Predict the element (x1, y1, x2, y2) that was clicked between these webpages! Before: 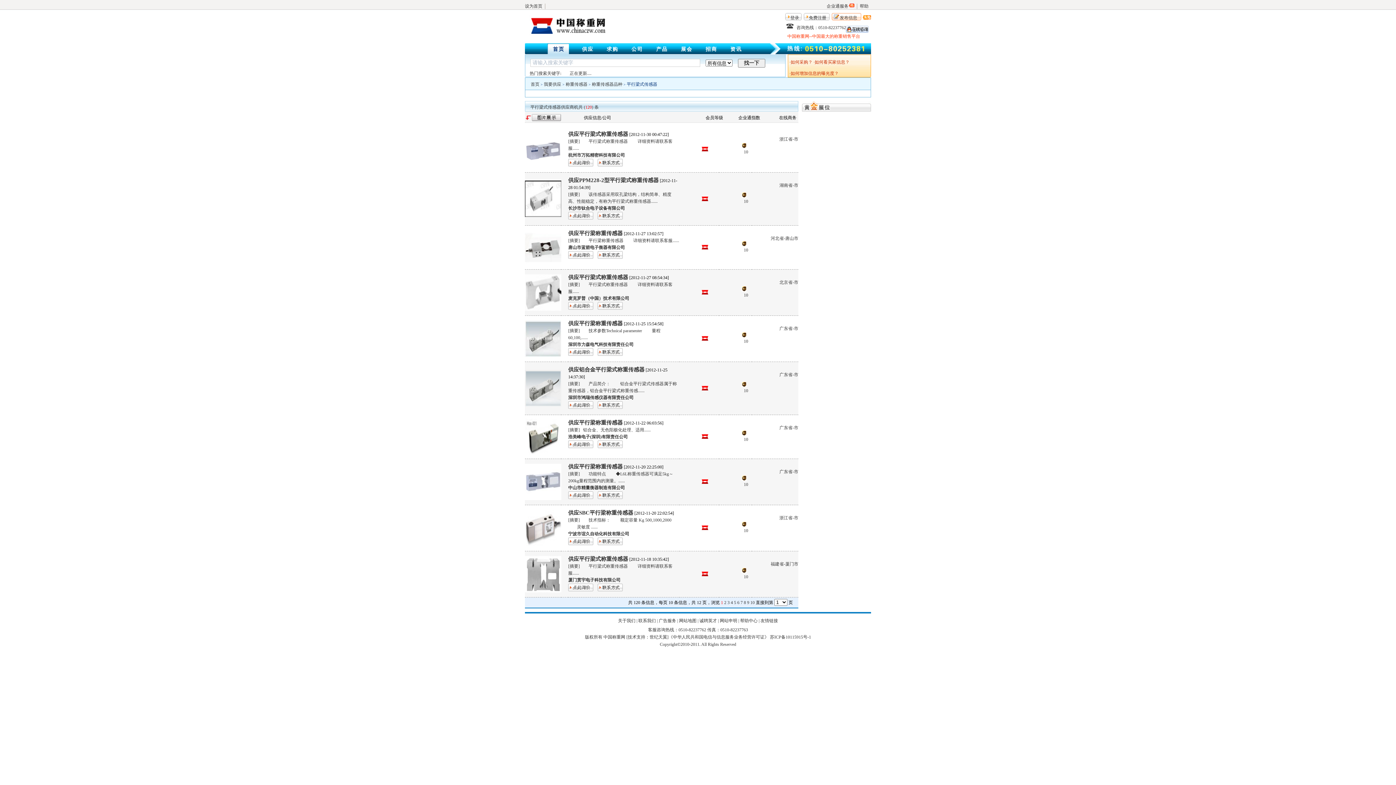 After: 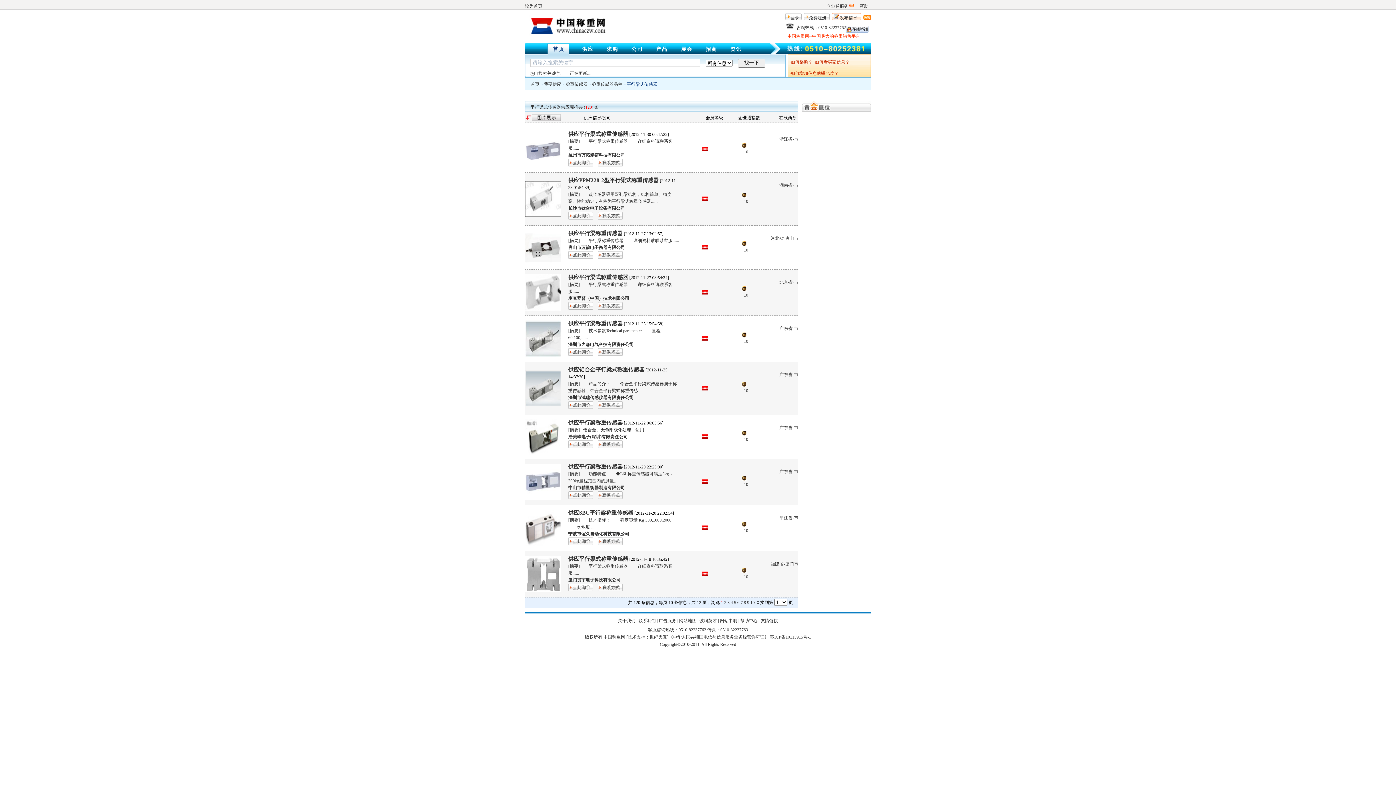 Action: bbox: (568, 351, 593, 356)